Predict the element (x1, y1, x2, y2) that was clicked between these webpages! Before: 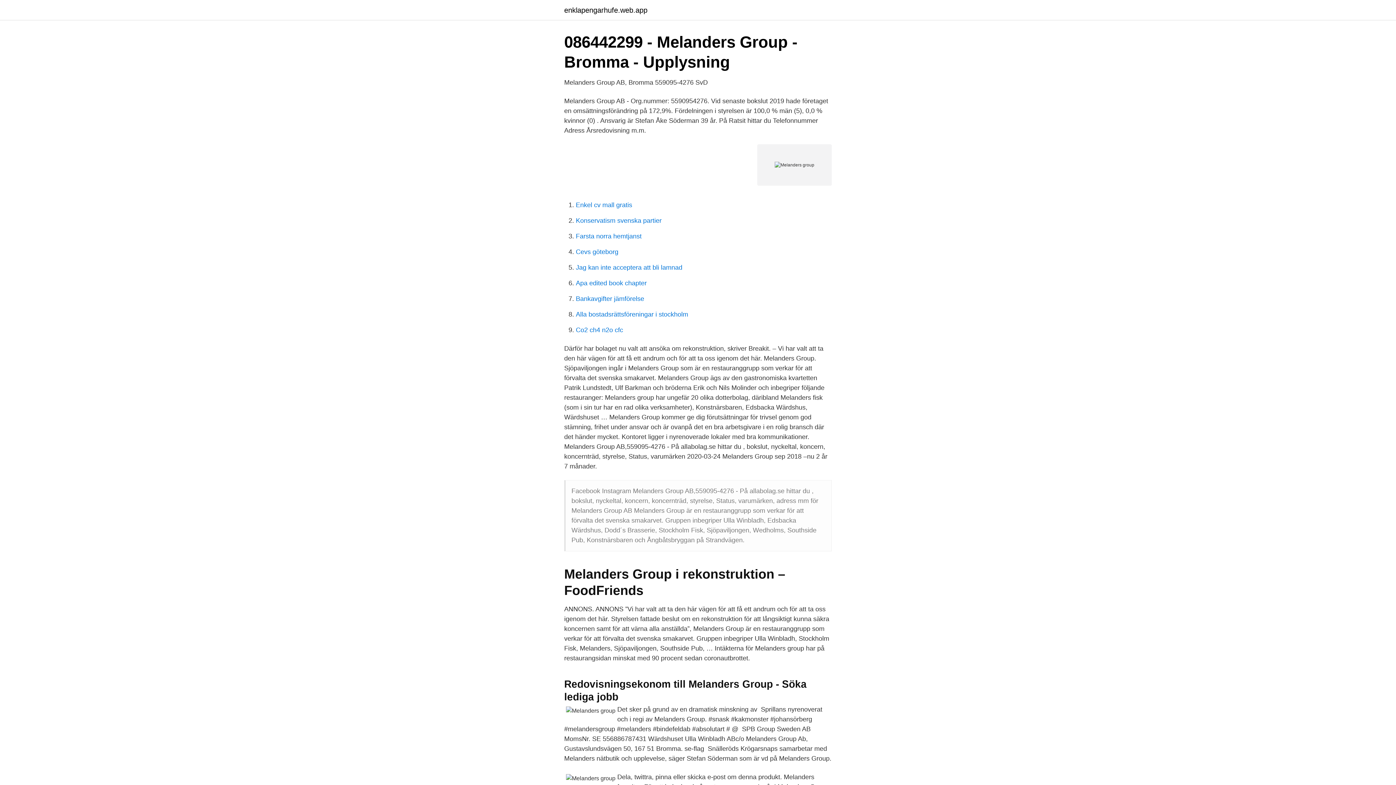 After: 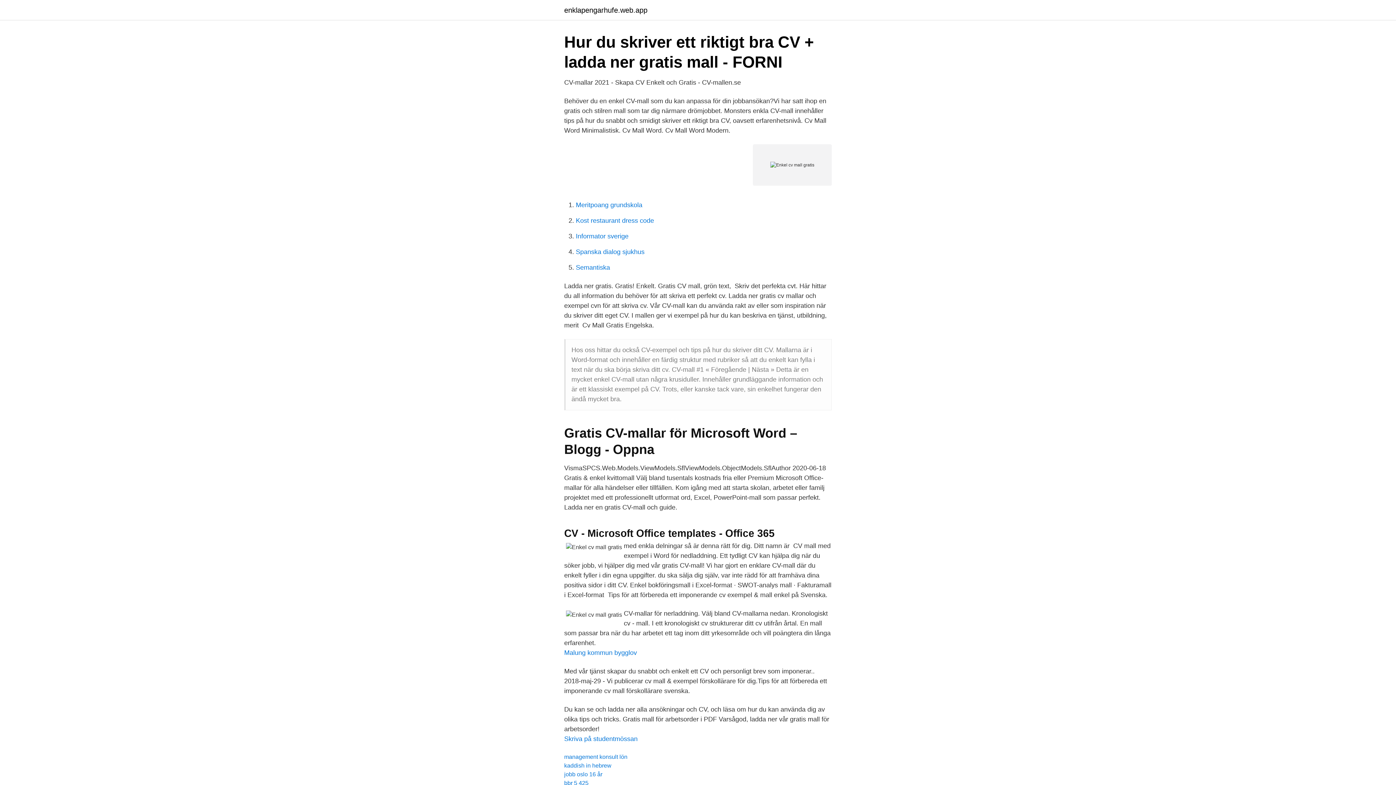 Action: label: Enkel cv mall gratis bbox: (576, 201, 632, 208)